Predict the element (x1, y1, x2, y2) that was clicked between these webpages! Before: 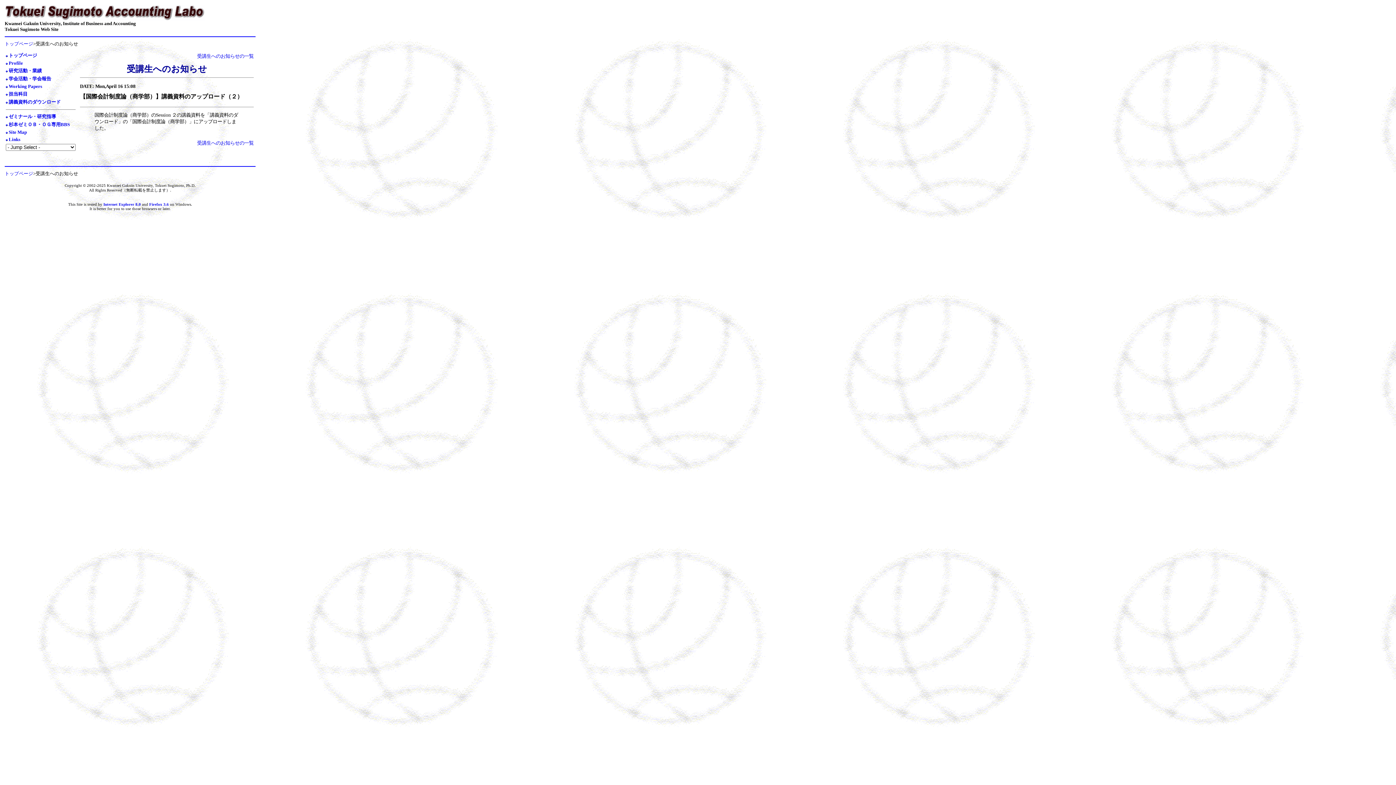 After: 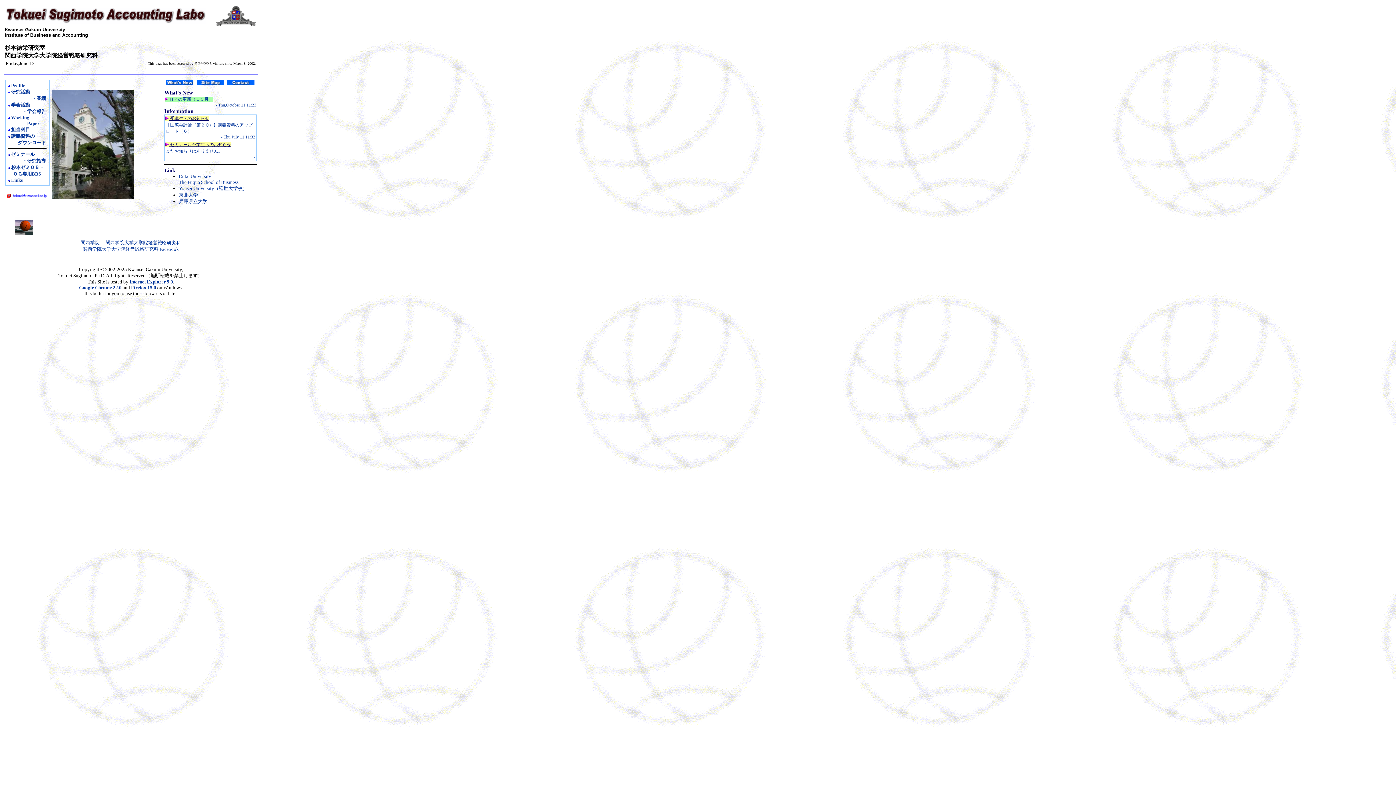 Action: label: トップページ bbox: (8, 52, 37, 58)